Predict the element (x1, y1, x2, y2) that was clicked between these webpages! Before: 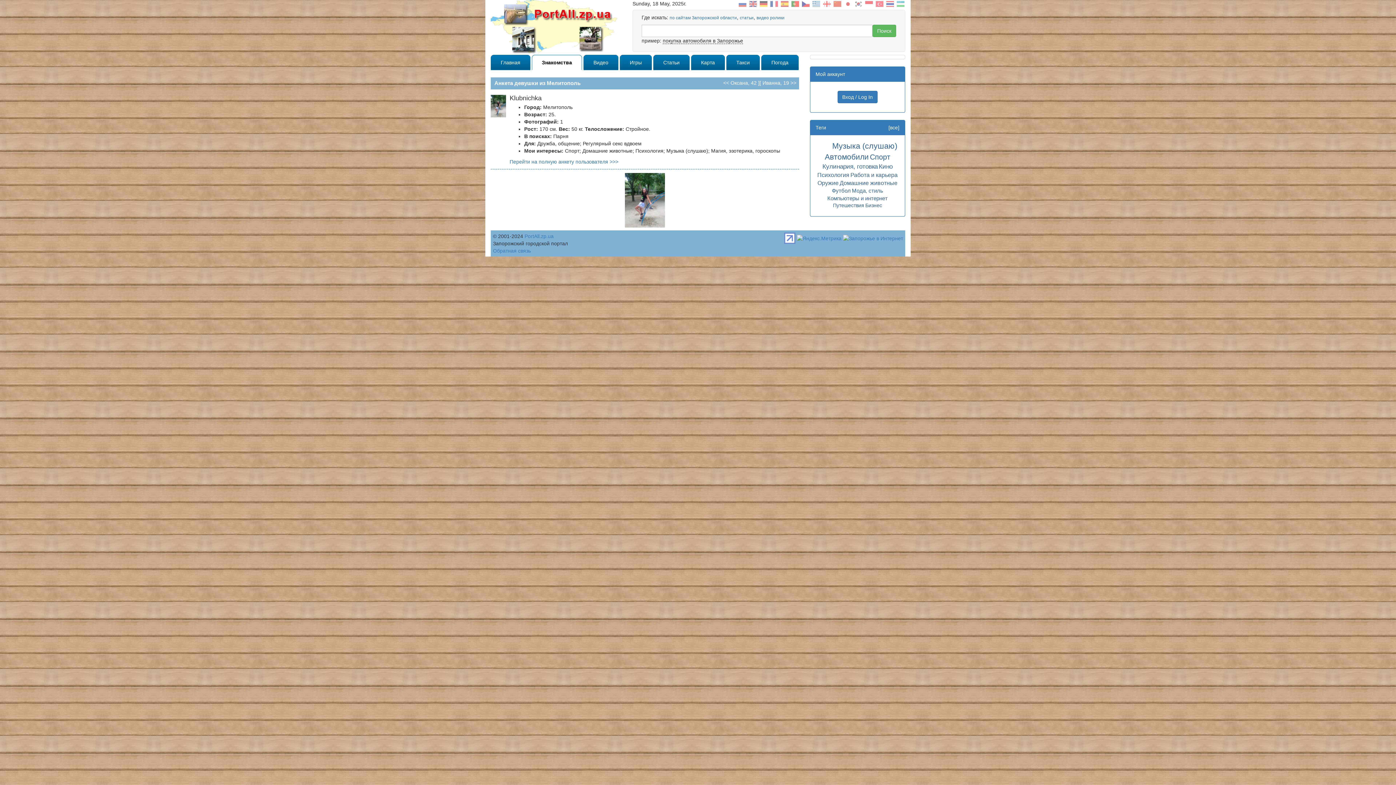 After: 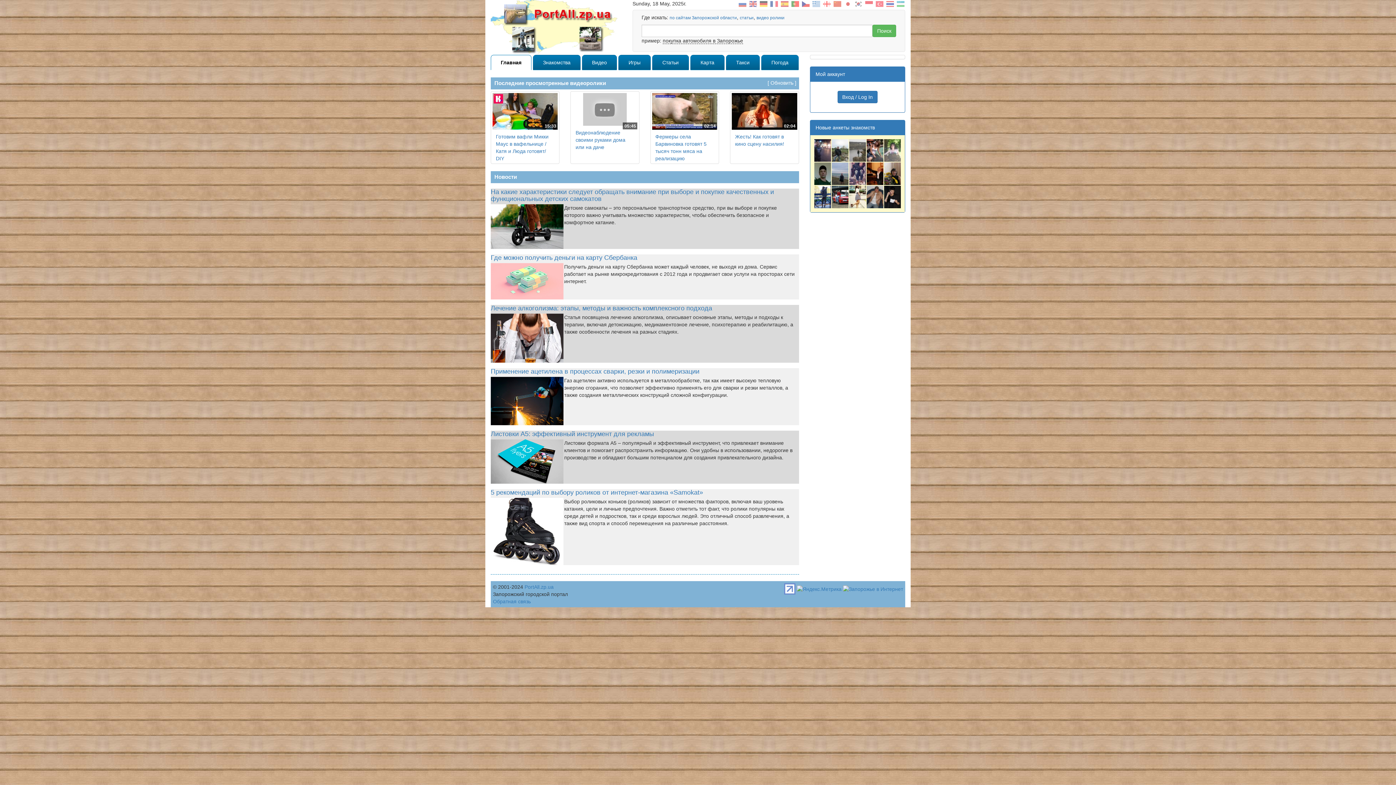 Action: bbox: (490, 23, 617, 29)